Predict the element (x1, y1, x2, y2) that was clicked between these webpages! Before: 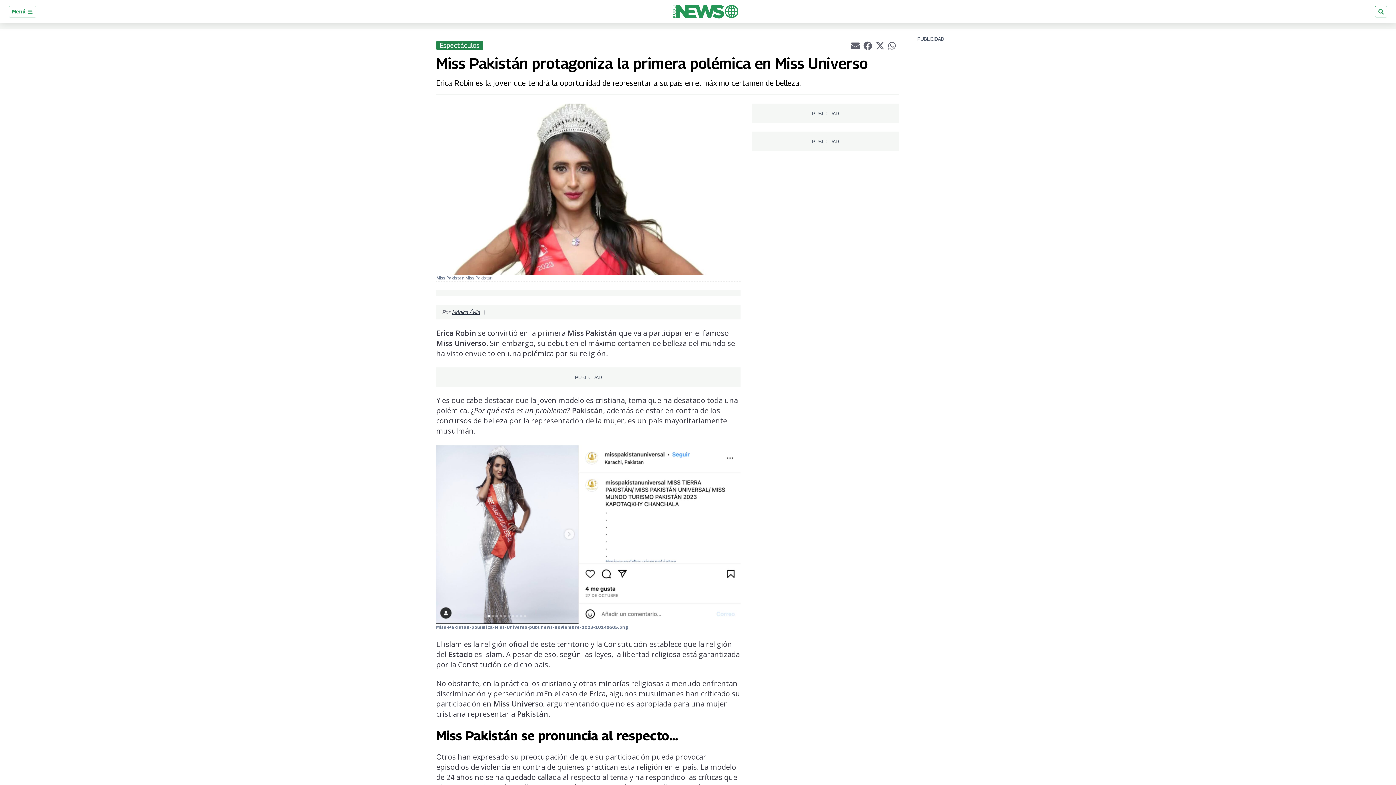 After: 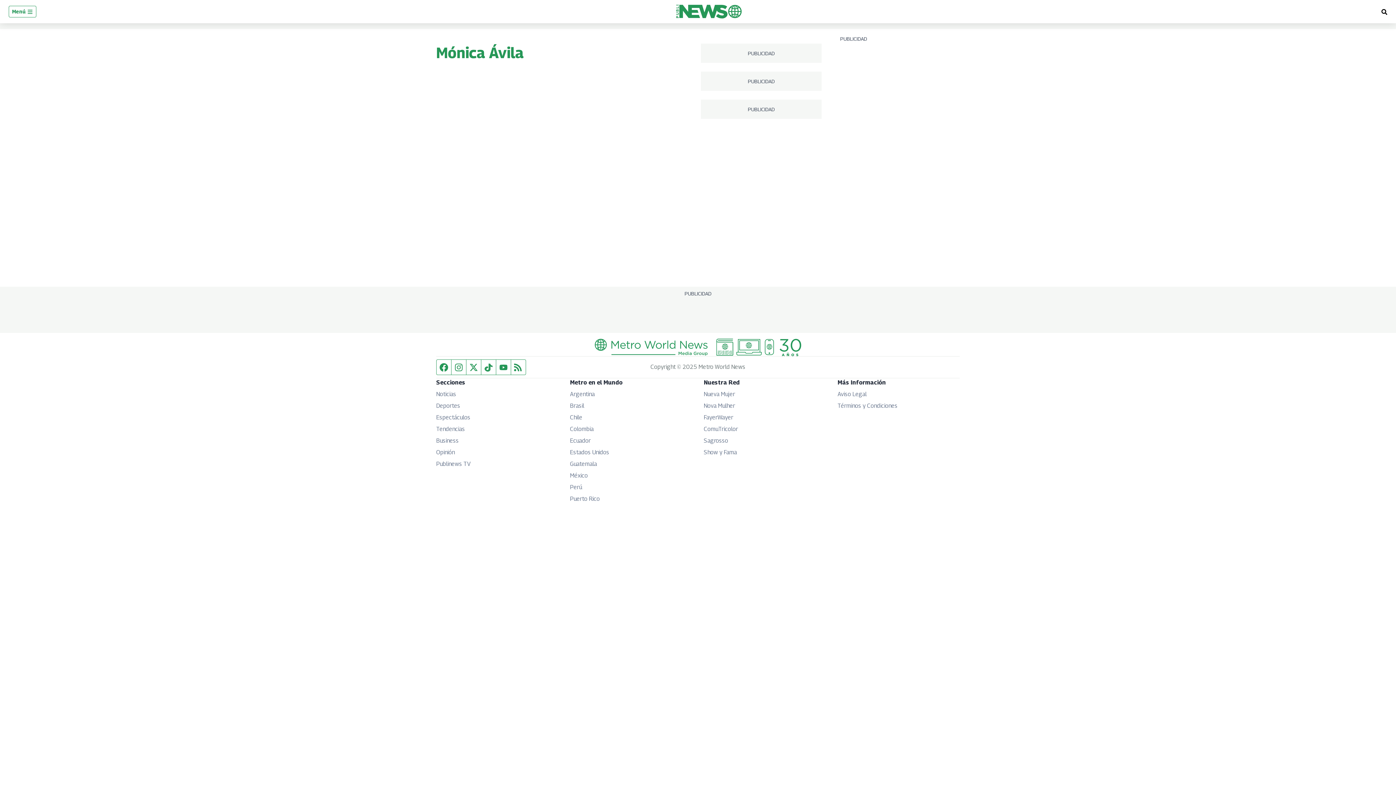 Action: label: Mónica Ávila bbox: (452, 308, 480, 315)